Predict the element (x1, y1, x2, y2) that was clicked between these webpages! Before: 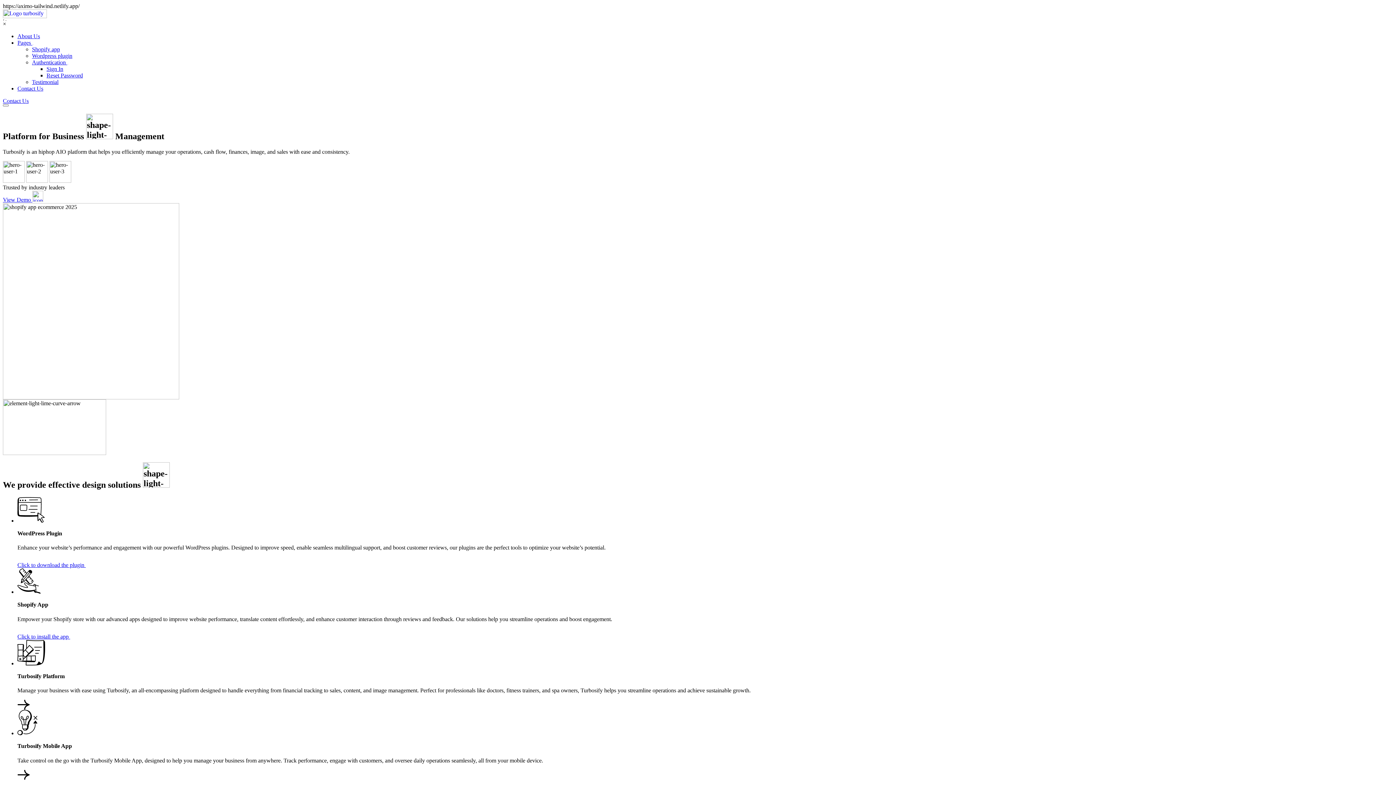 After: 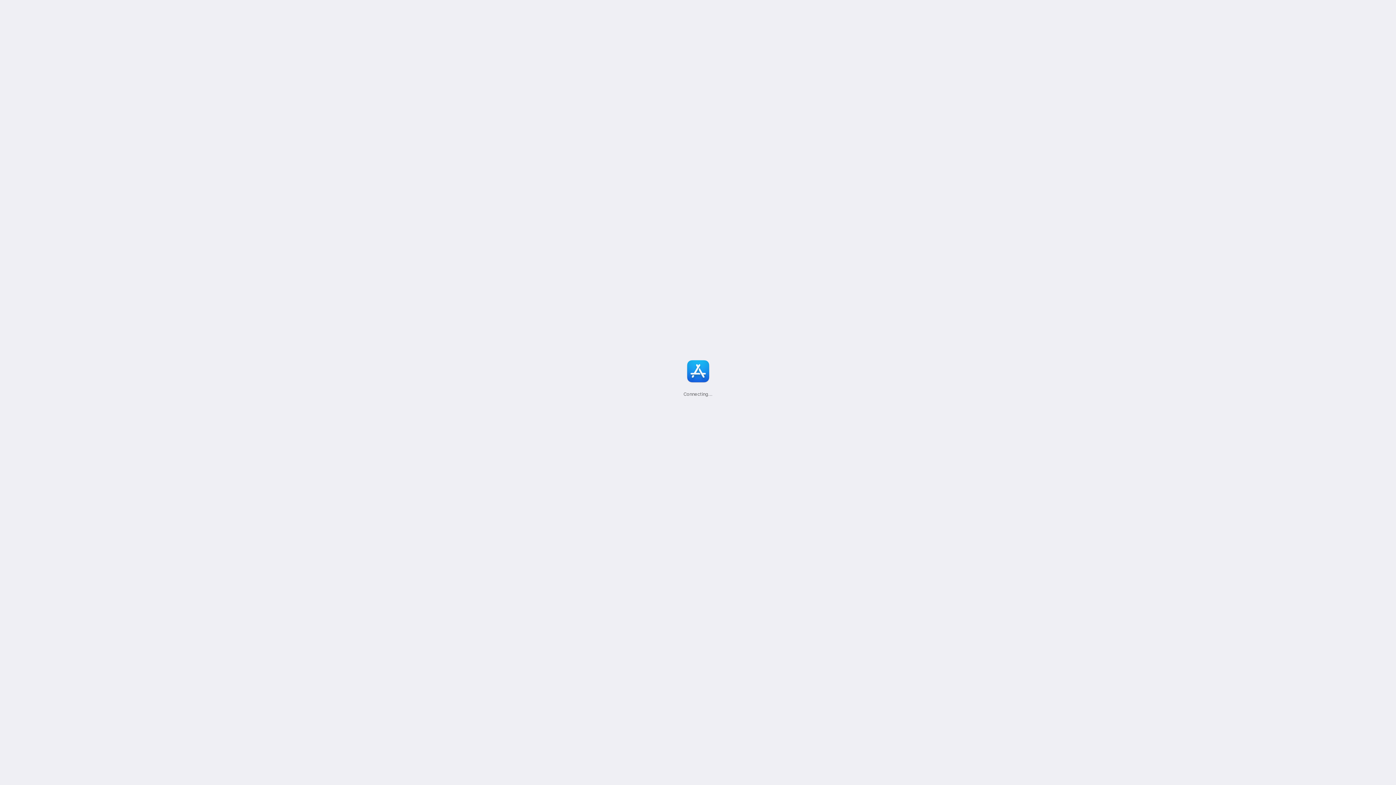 Action: bbox: (17, 775, 29, 781)